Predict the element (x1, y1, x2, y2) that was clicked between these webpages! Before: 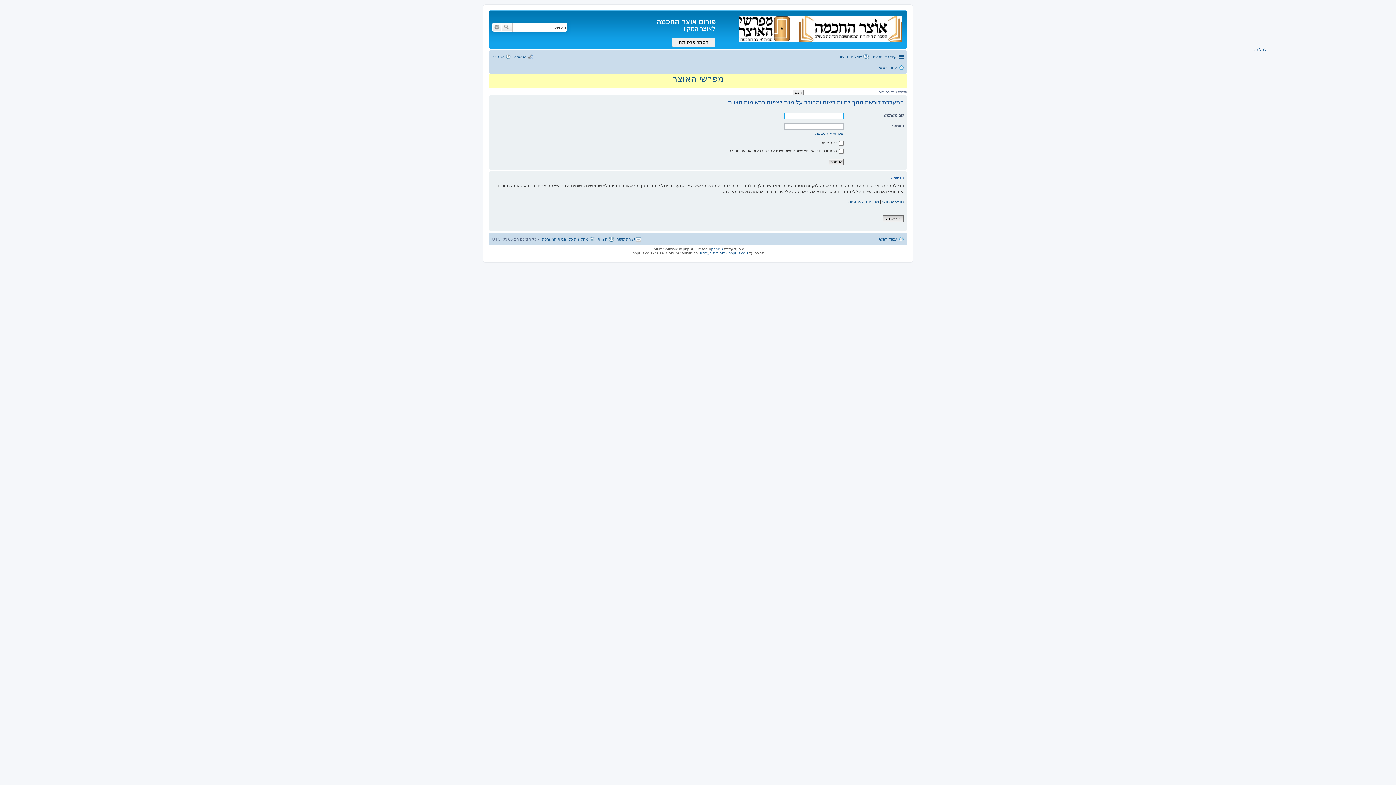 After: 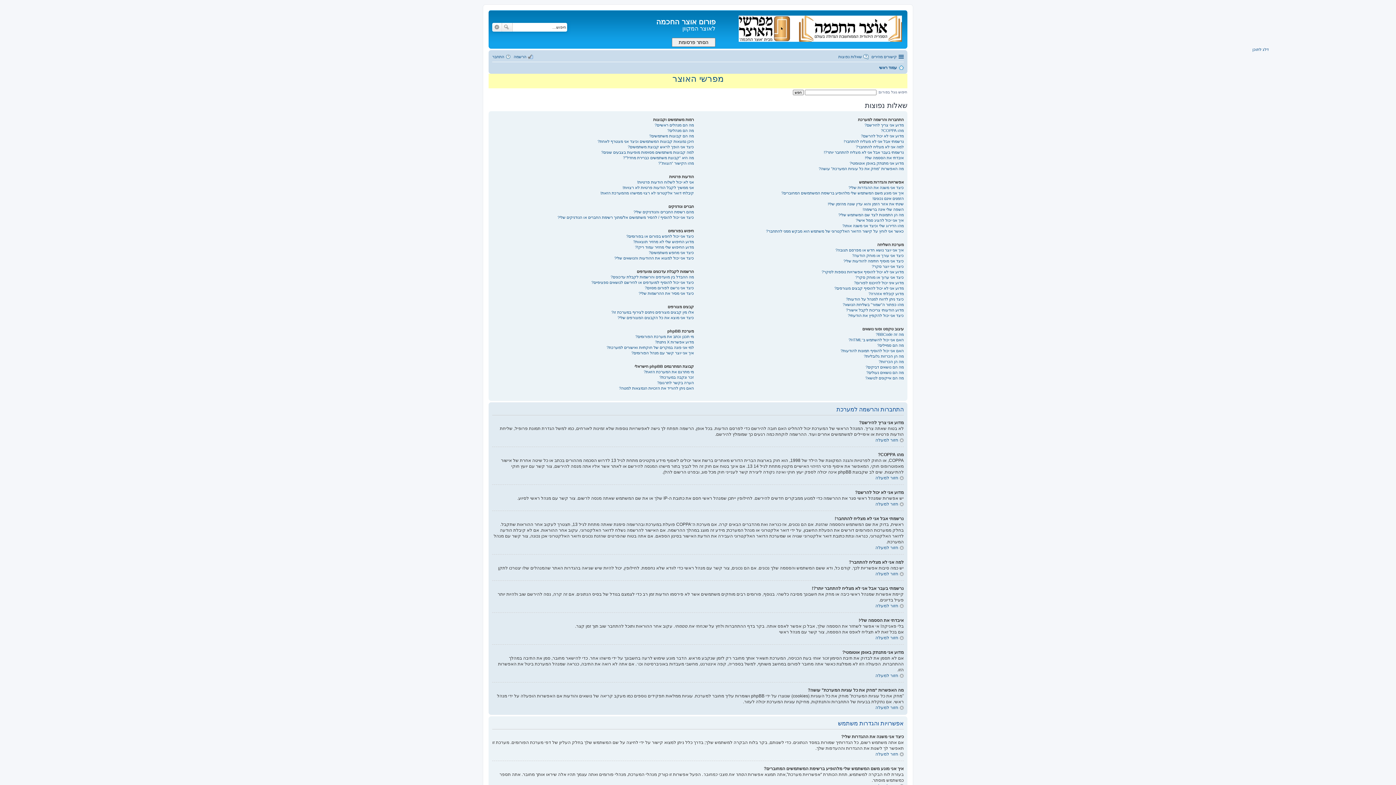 Action: bbox: (838, 52, 869, 60) label: שאלות נפוצות